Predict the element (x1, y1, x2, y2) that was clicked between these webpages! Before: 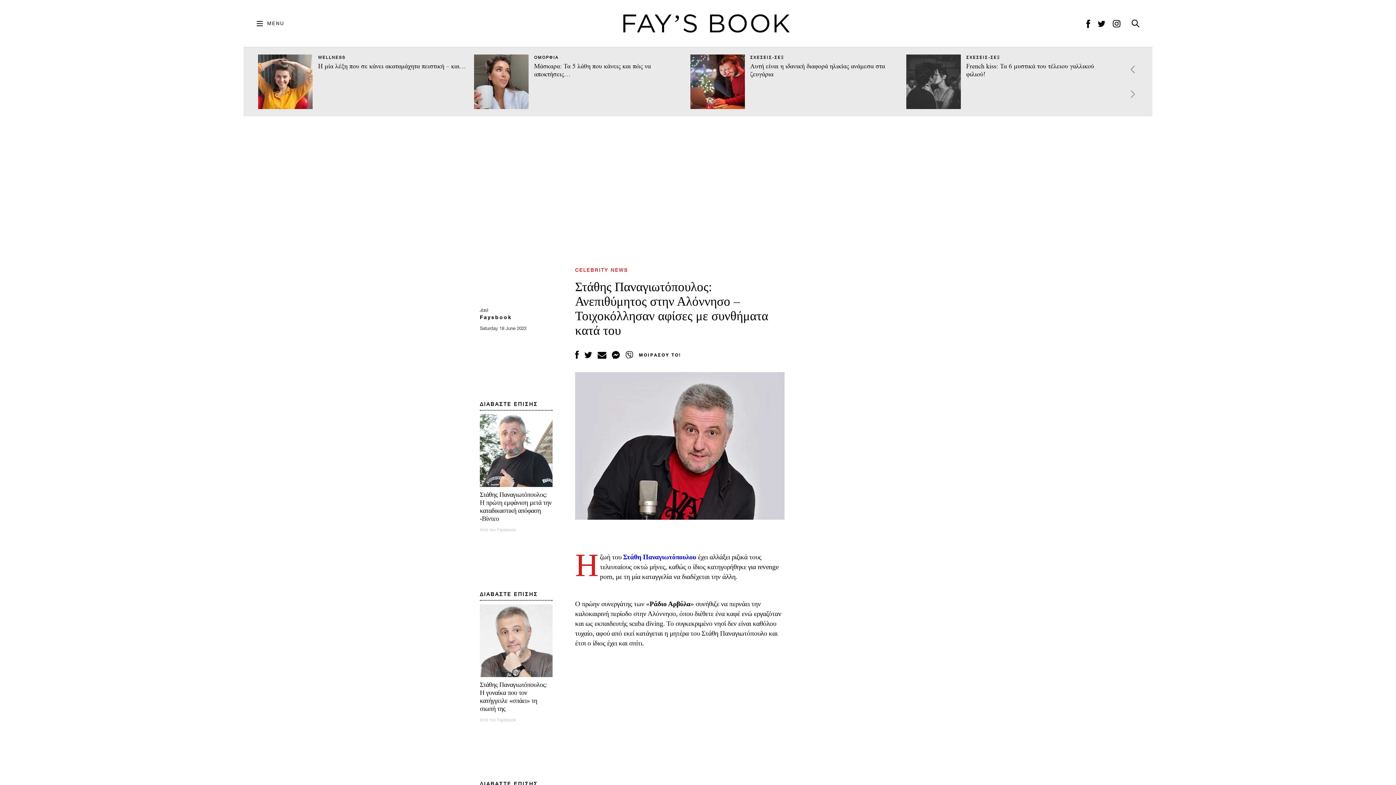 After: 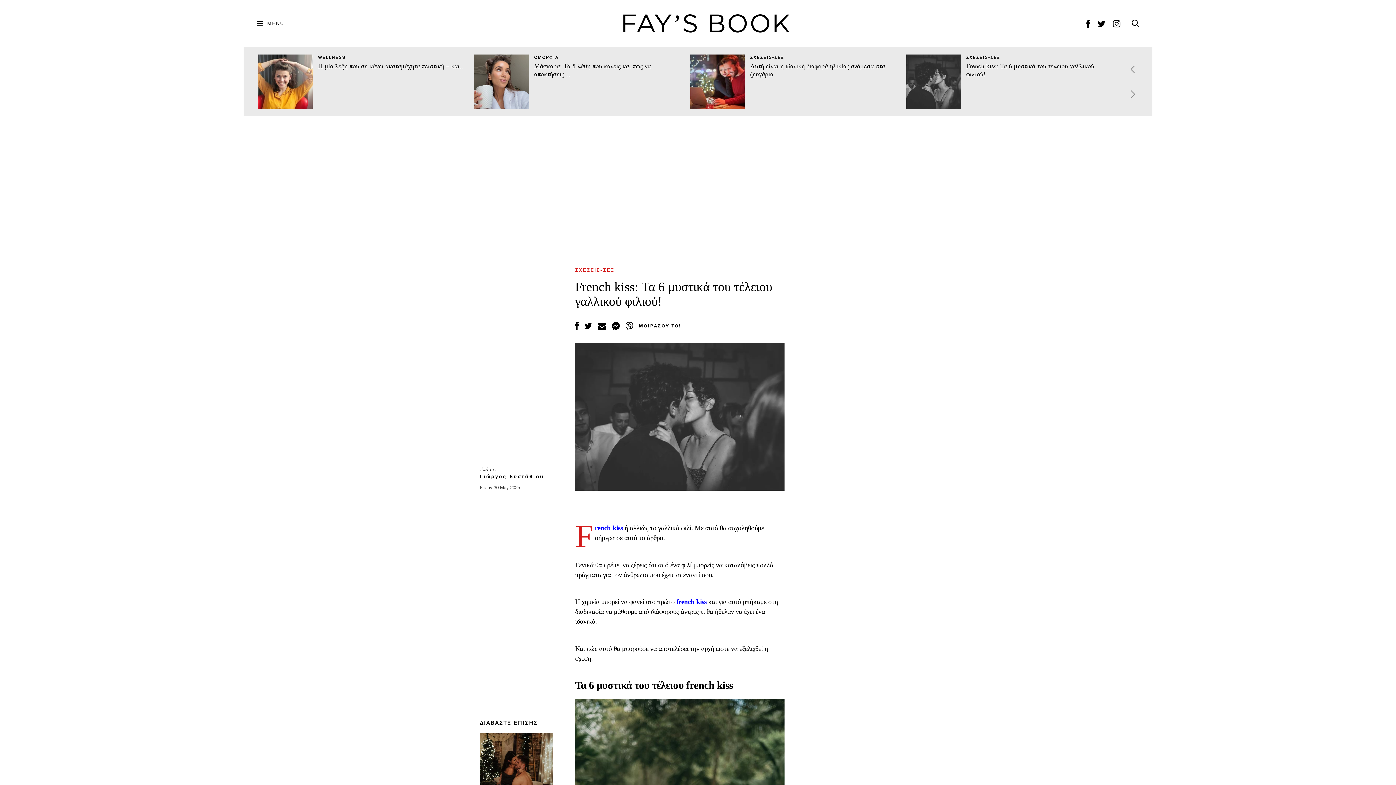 Action: bbox: (906, 54, 961, 109)